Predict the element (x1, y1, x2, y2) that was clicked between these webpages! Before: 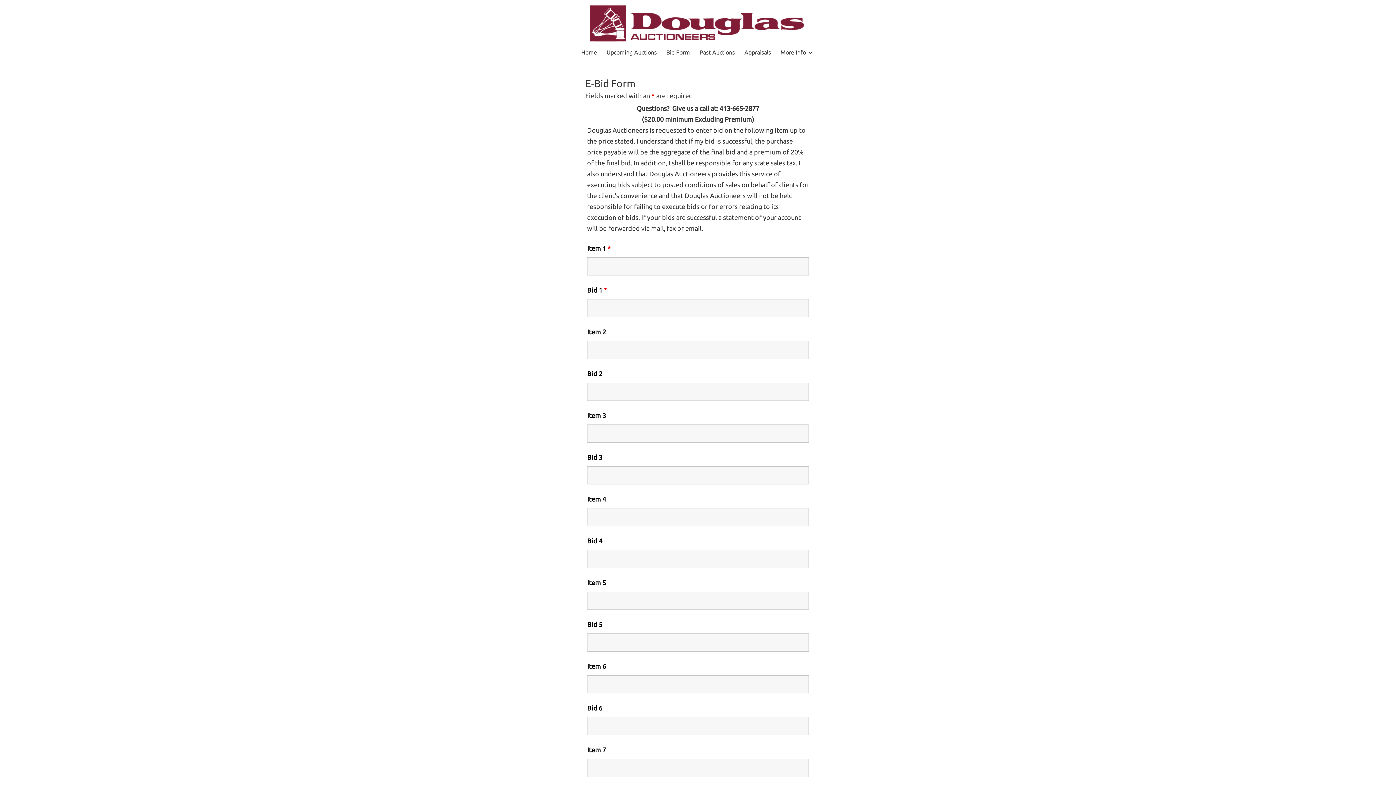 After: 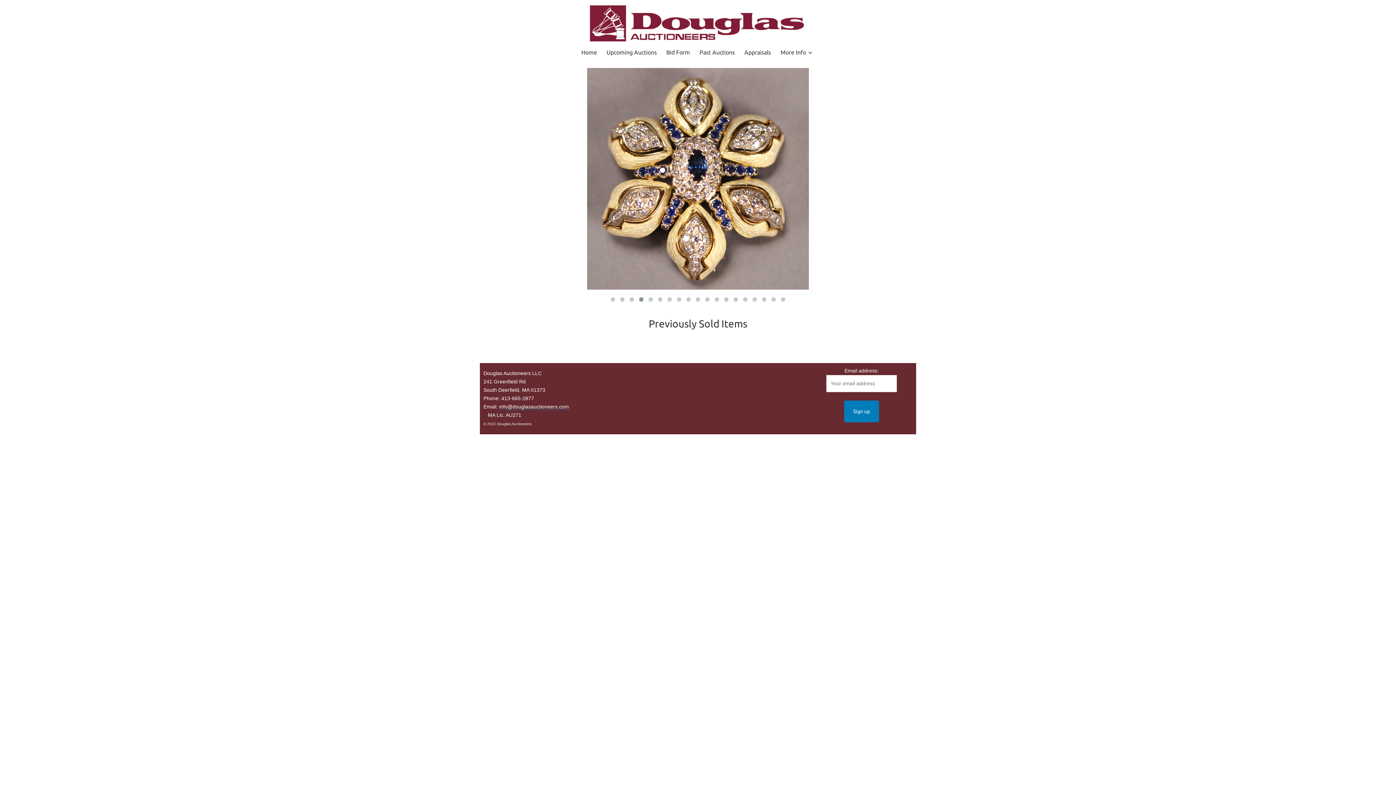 Action: bbox: (581, 47, 597, 57) label: Home